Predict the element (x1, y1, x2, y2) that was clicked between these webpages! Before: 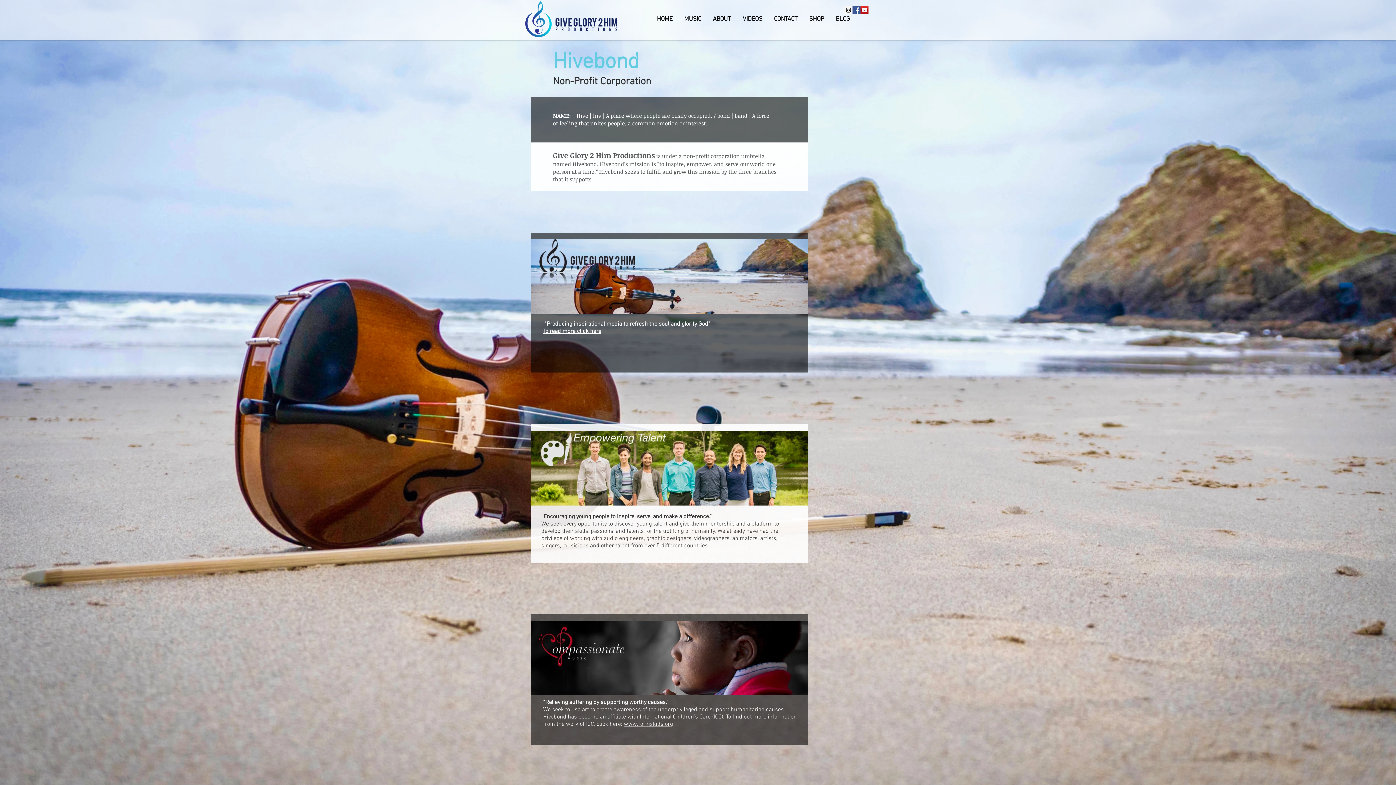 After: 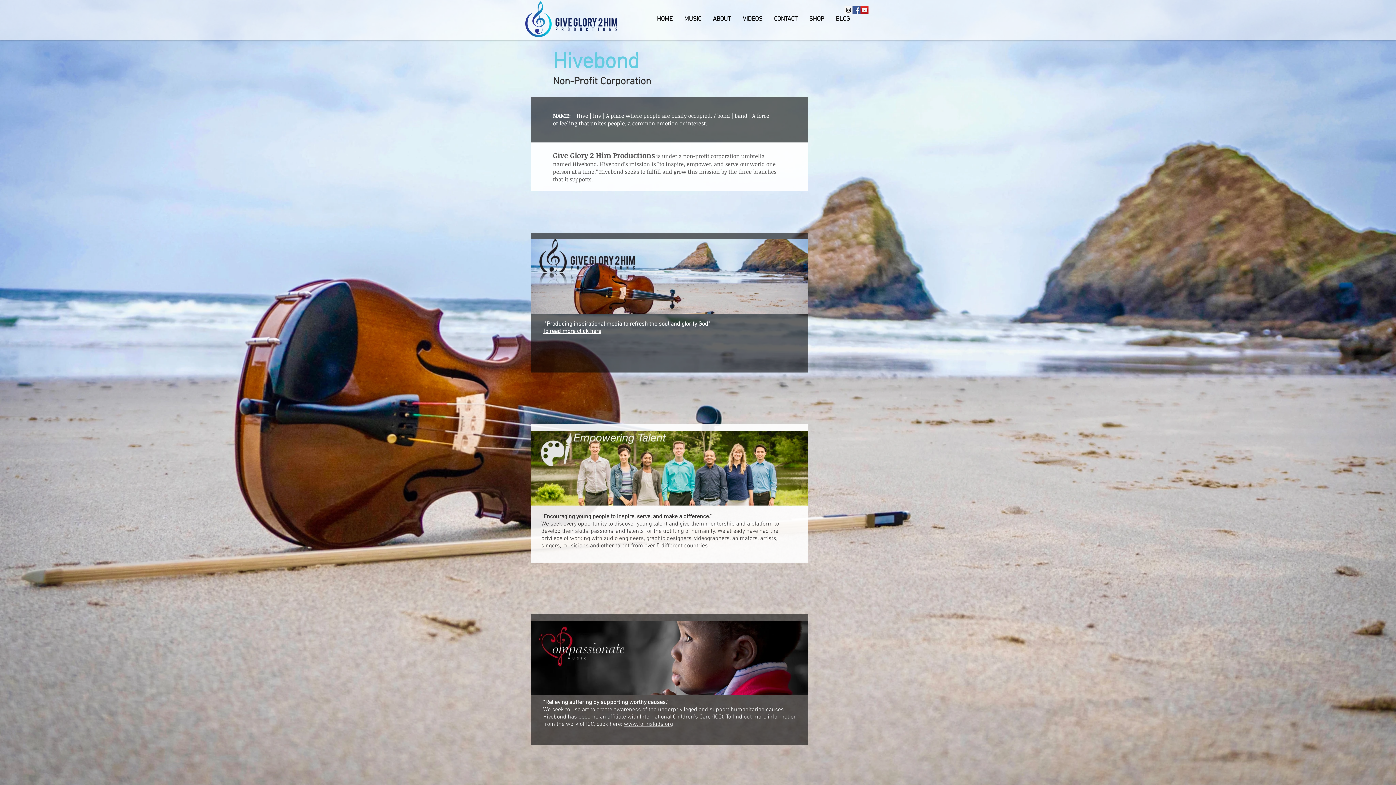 Action: bbox: (860, 6, 868, 14) label: YouTube Social  Icon